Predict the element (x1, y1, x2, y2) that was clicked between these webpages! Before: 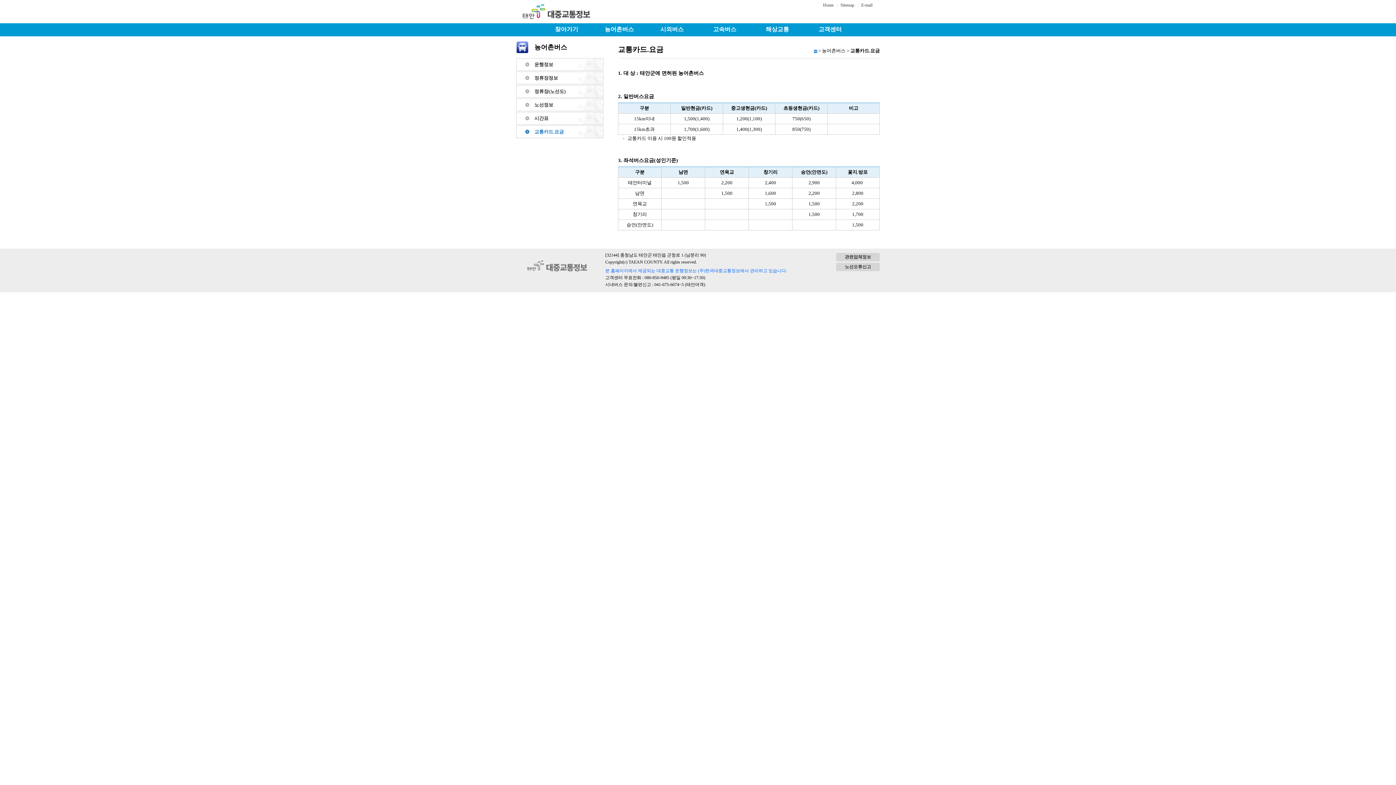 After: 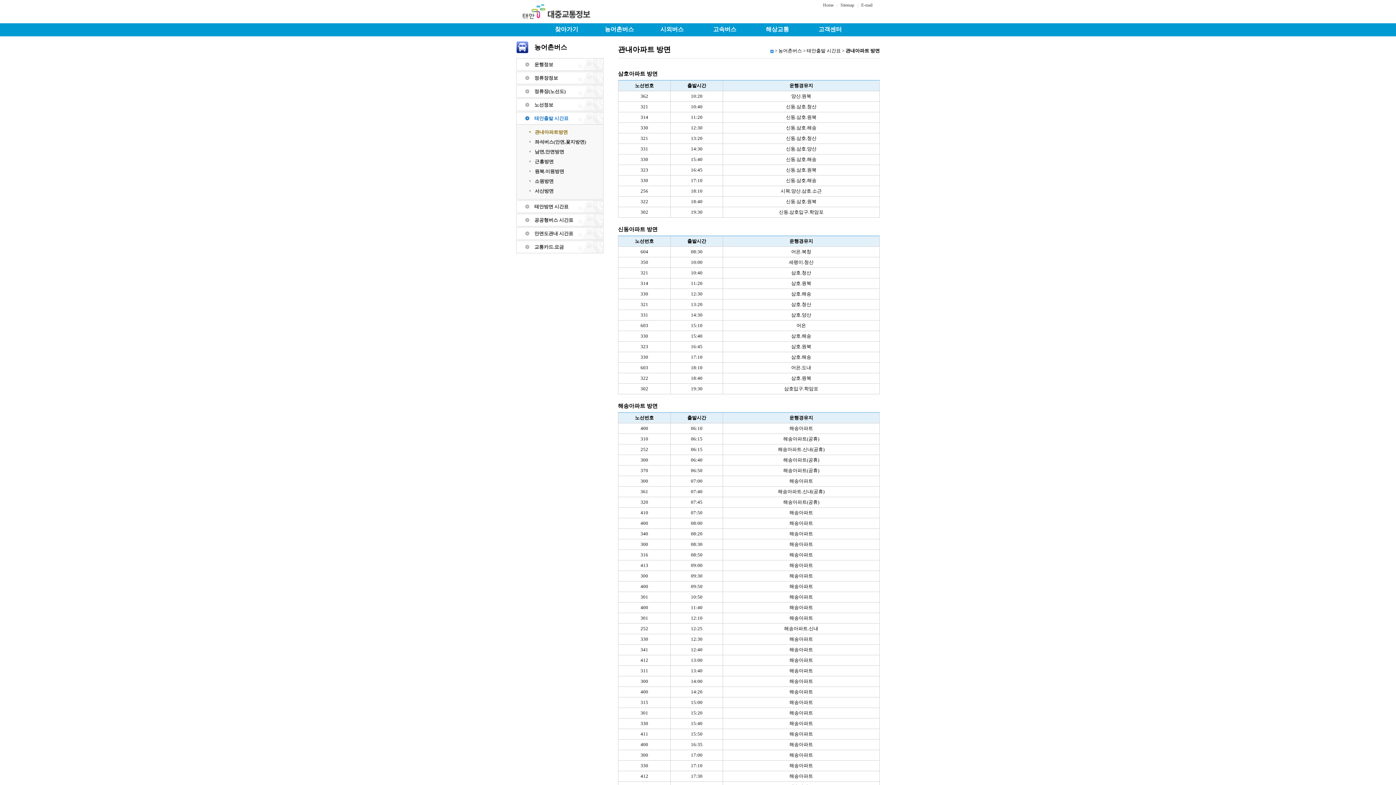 Action: bbox: (516, 112, 603, 124) label: 시간표